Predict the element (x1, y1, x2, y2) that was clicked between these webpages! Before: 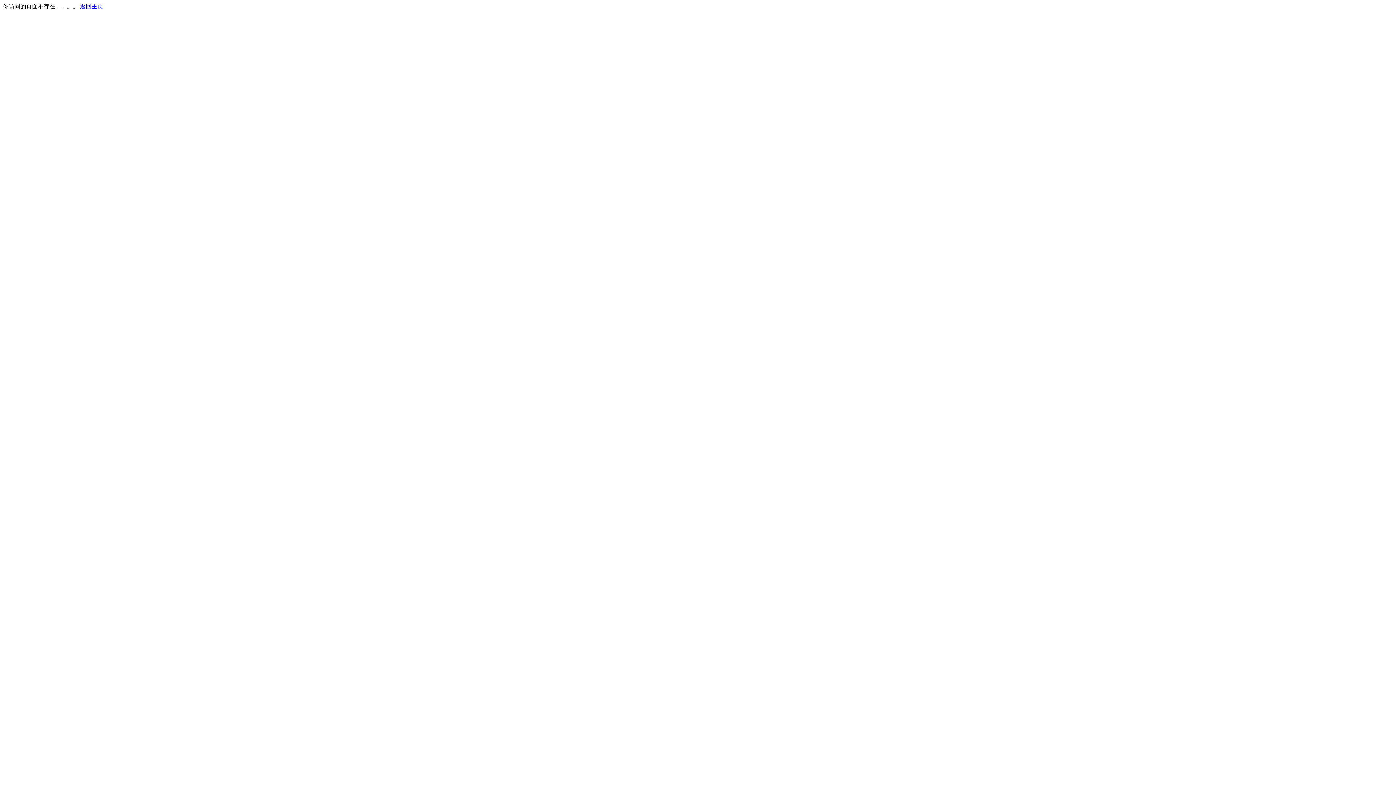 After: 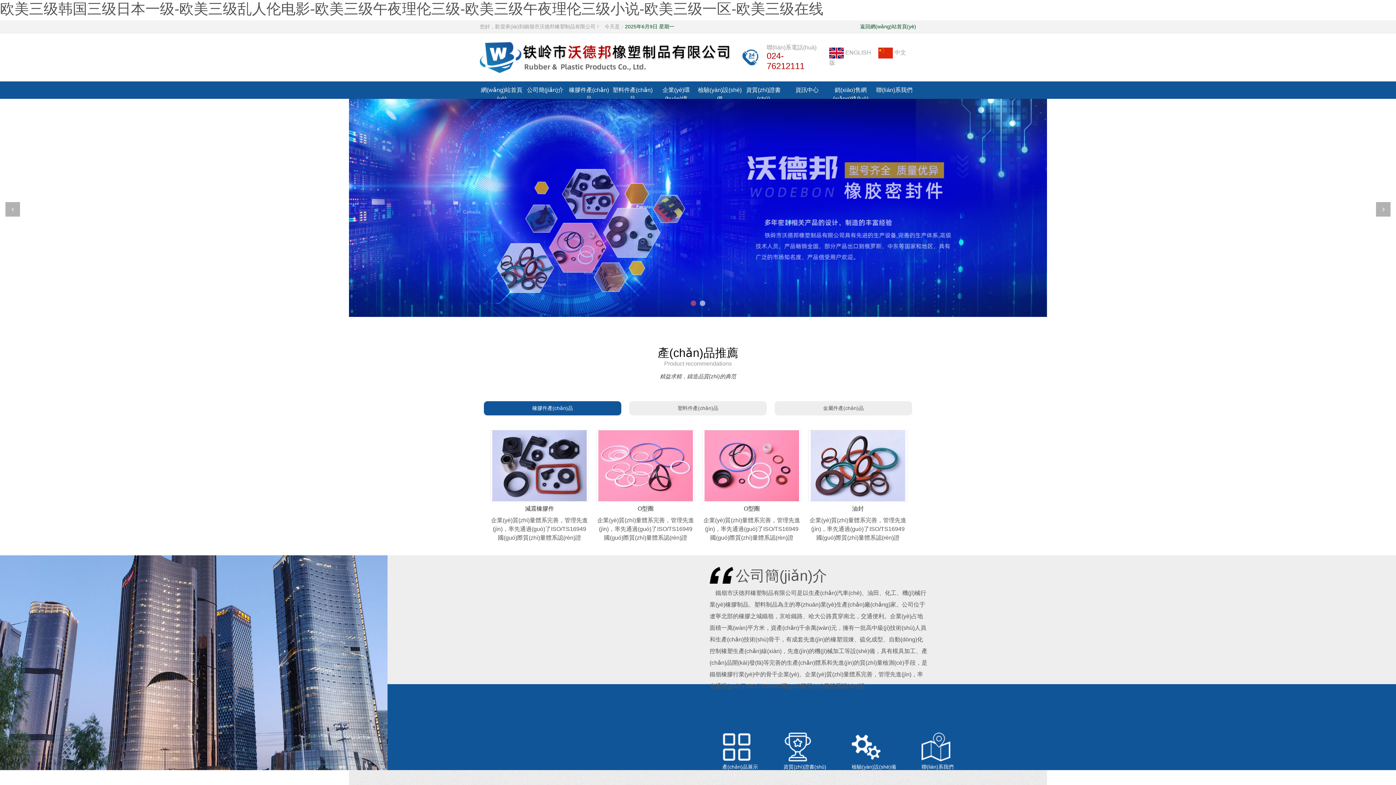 Action: label: 返回主页 bbox: (80, 3, 103, 9)